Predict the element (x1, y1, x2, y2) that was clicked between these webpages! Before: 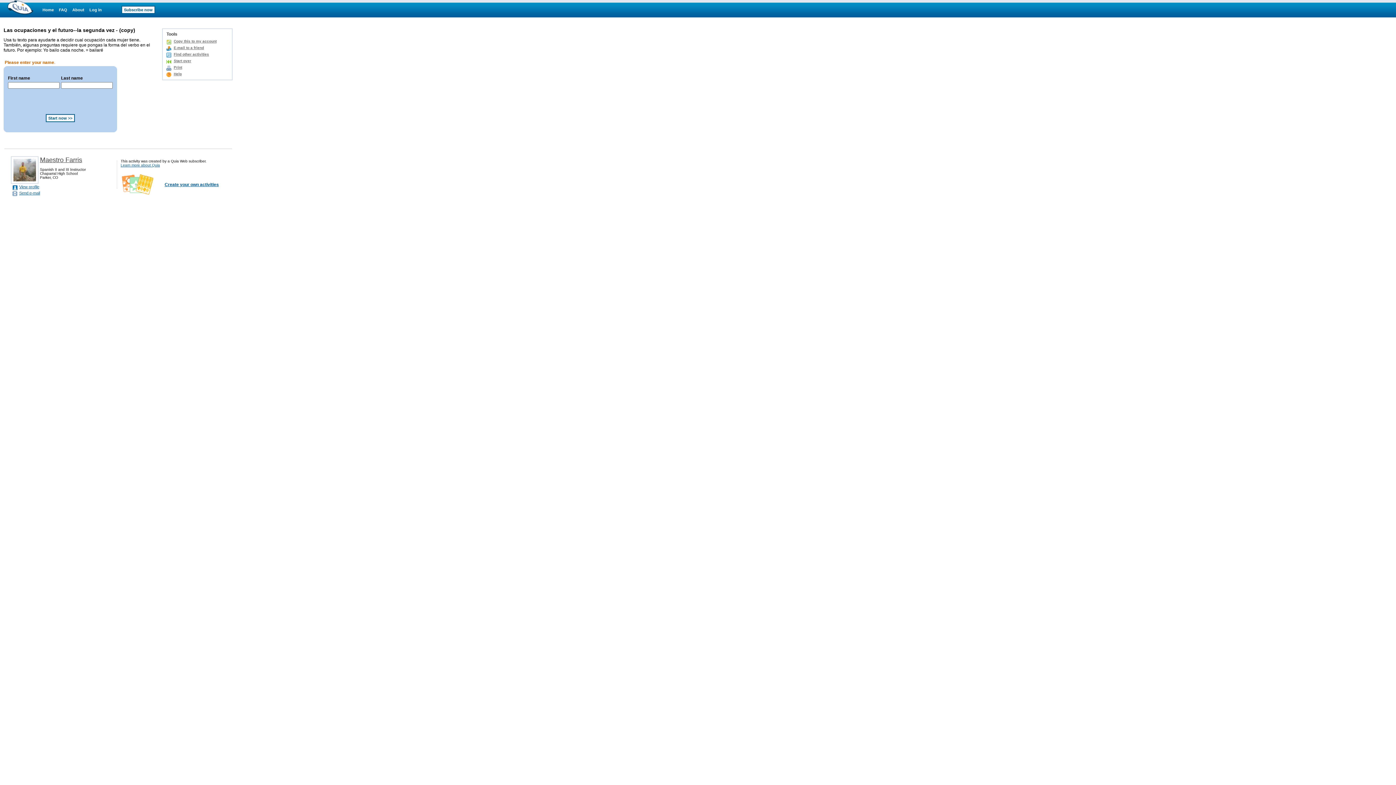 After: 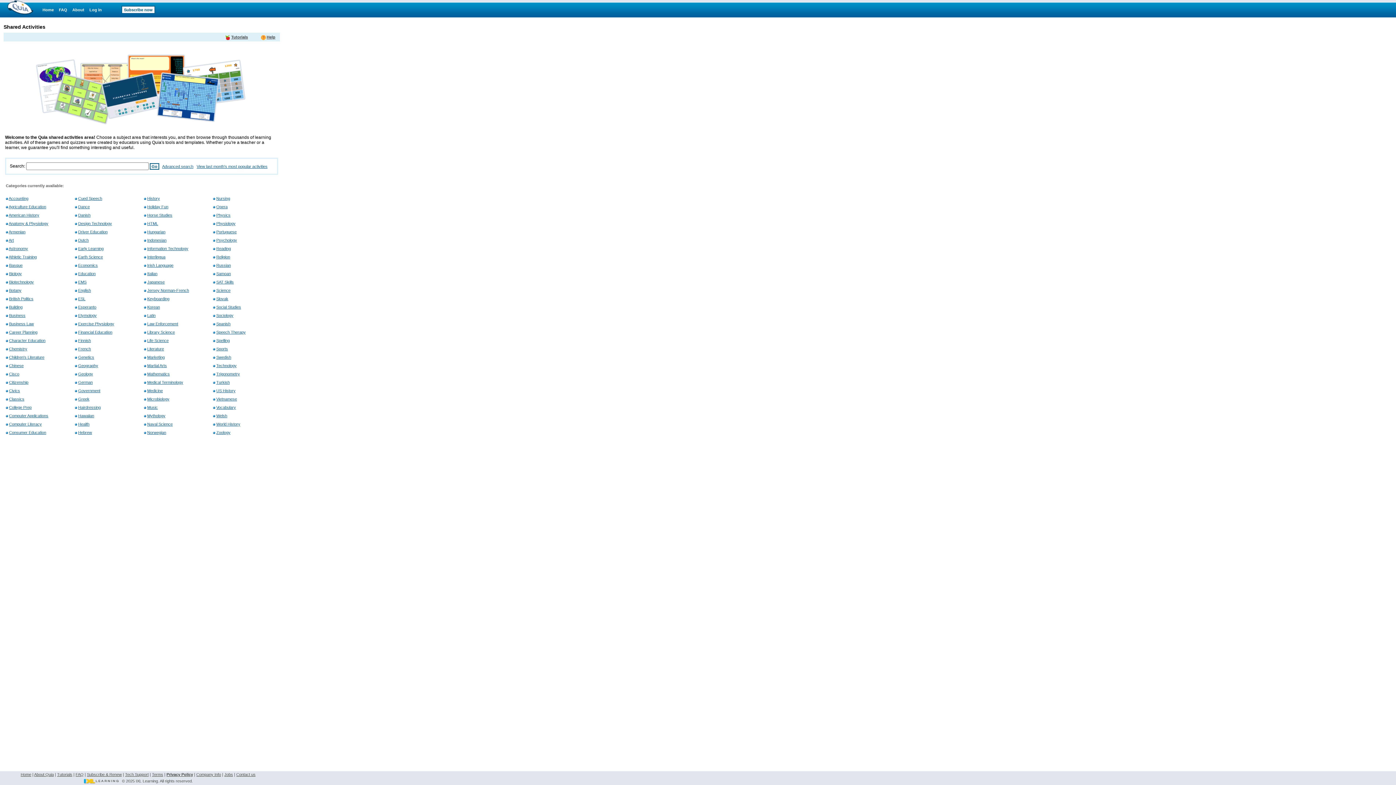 Action: bbox: (173, 52, 209, 56) label: Find other activities